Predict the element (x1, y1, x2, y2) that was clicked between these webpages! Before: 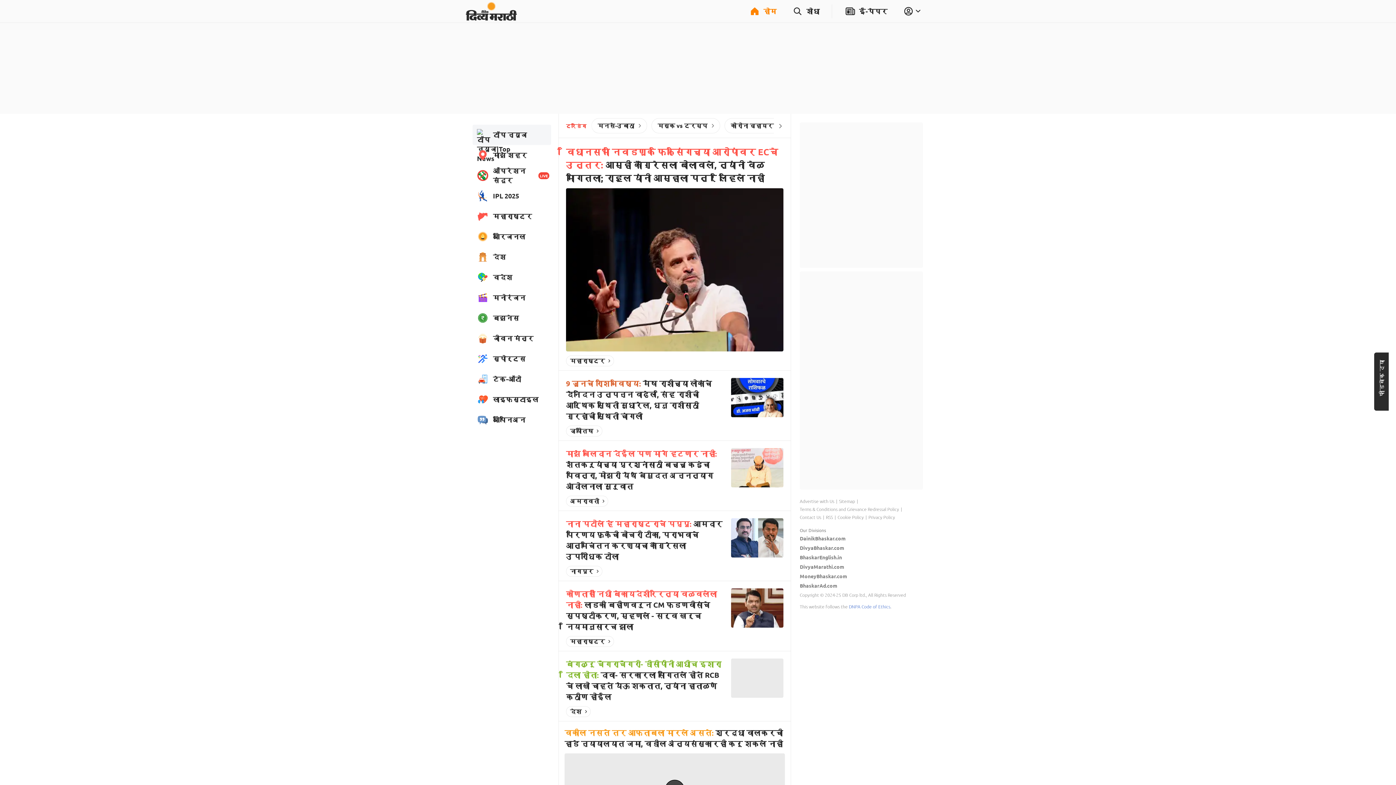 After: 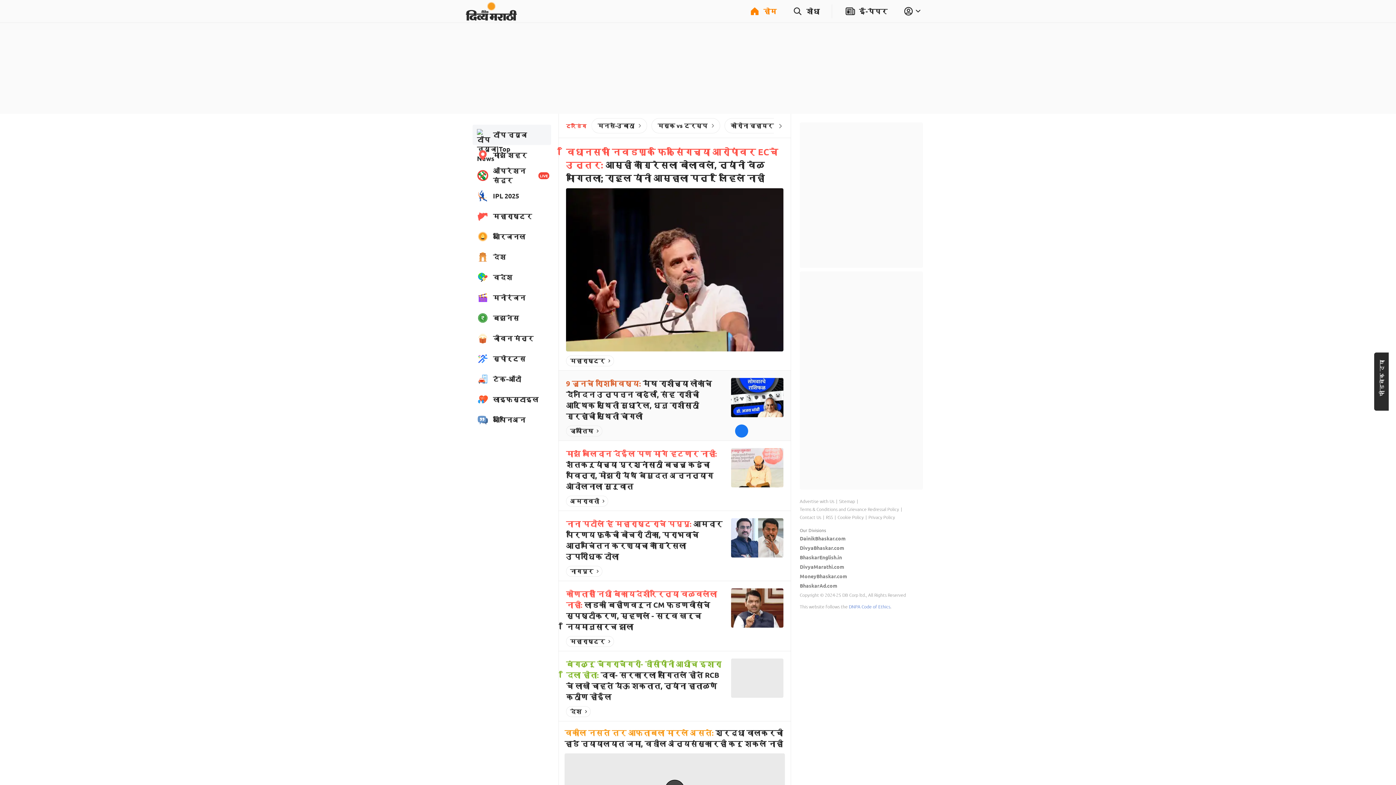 Action: bbox: (735, 424, 748, 437) label: facebook